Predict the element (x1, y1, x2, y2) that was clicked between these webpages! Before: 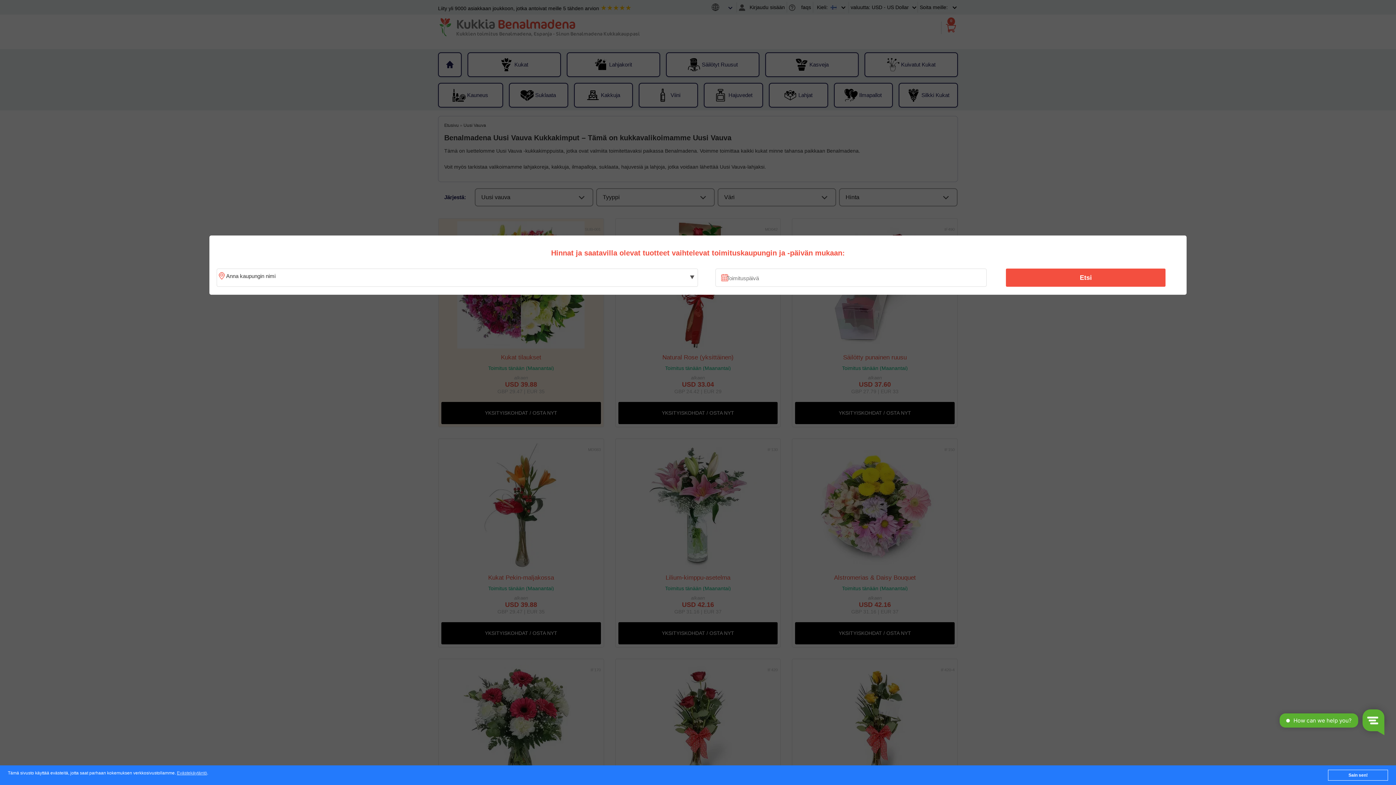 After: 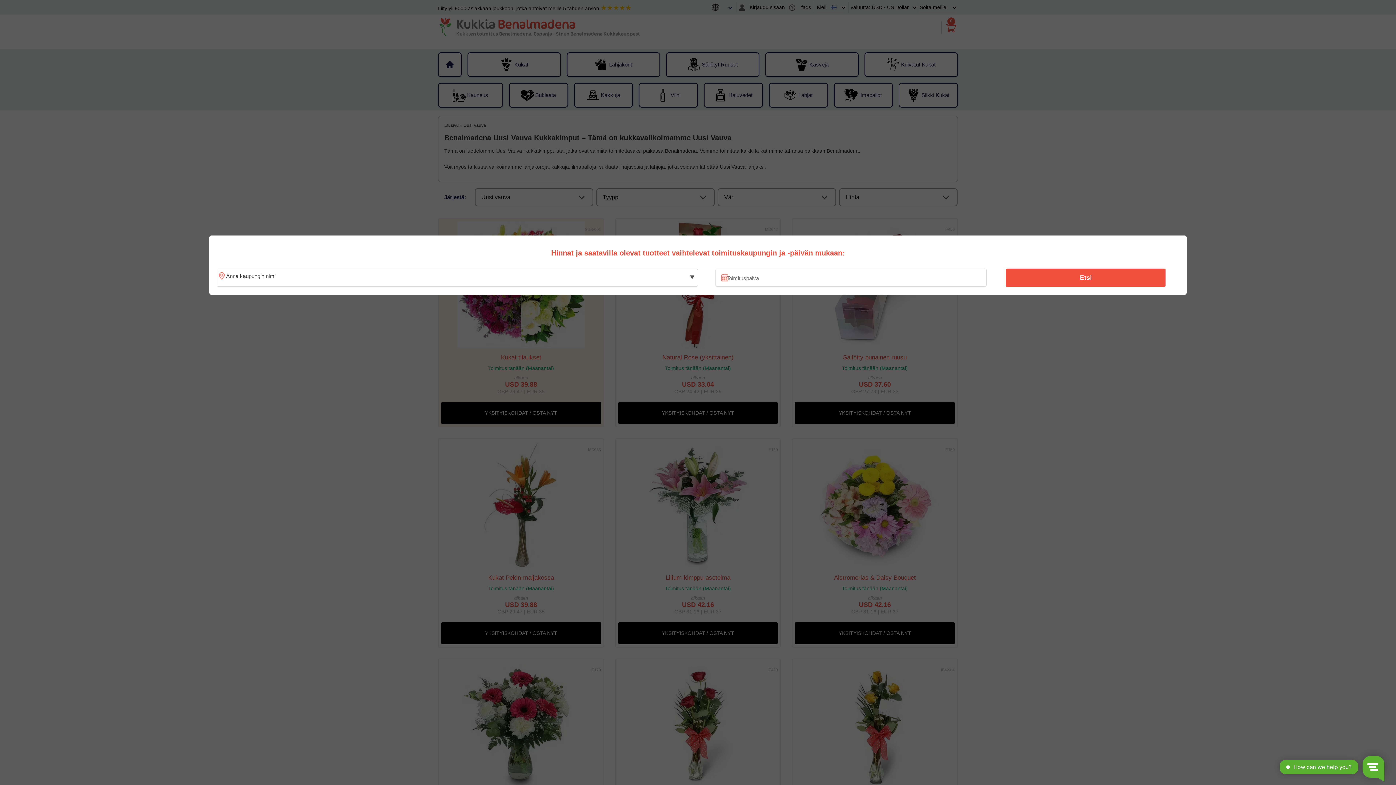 Action: bbox: (1328, 770, 1388, 781) label: Sain sen!